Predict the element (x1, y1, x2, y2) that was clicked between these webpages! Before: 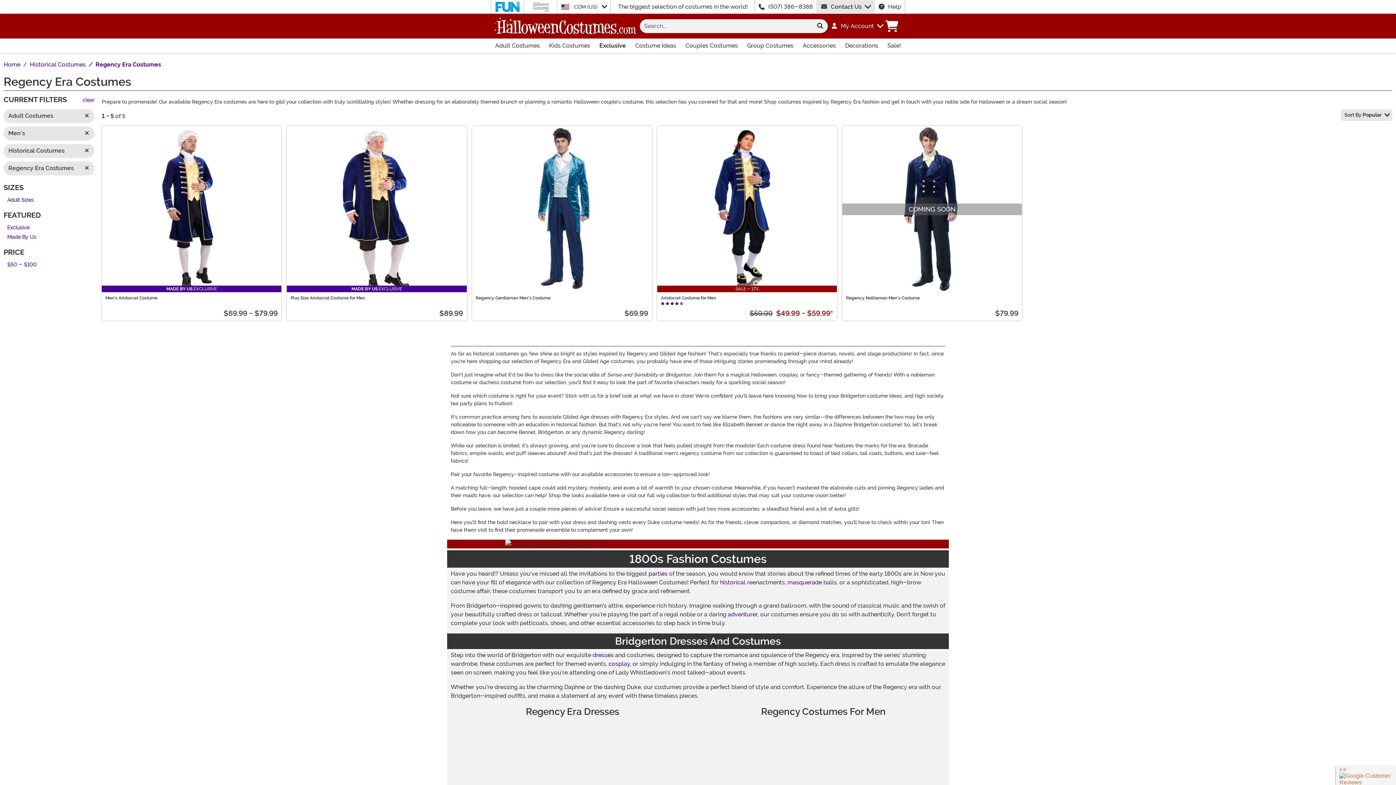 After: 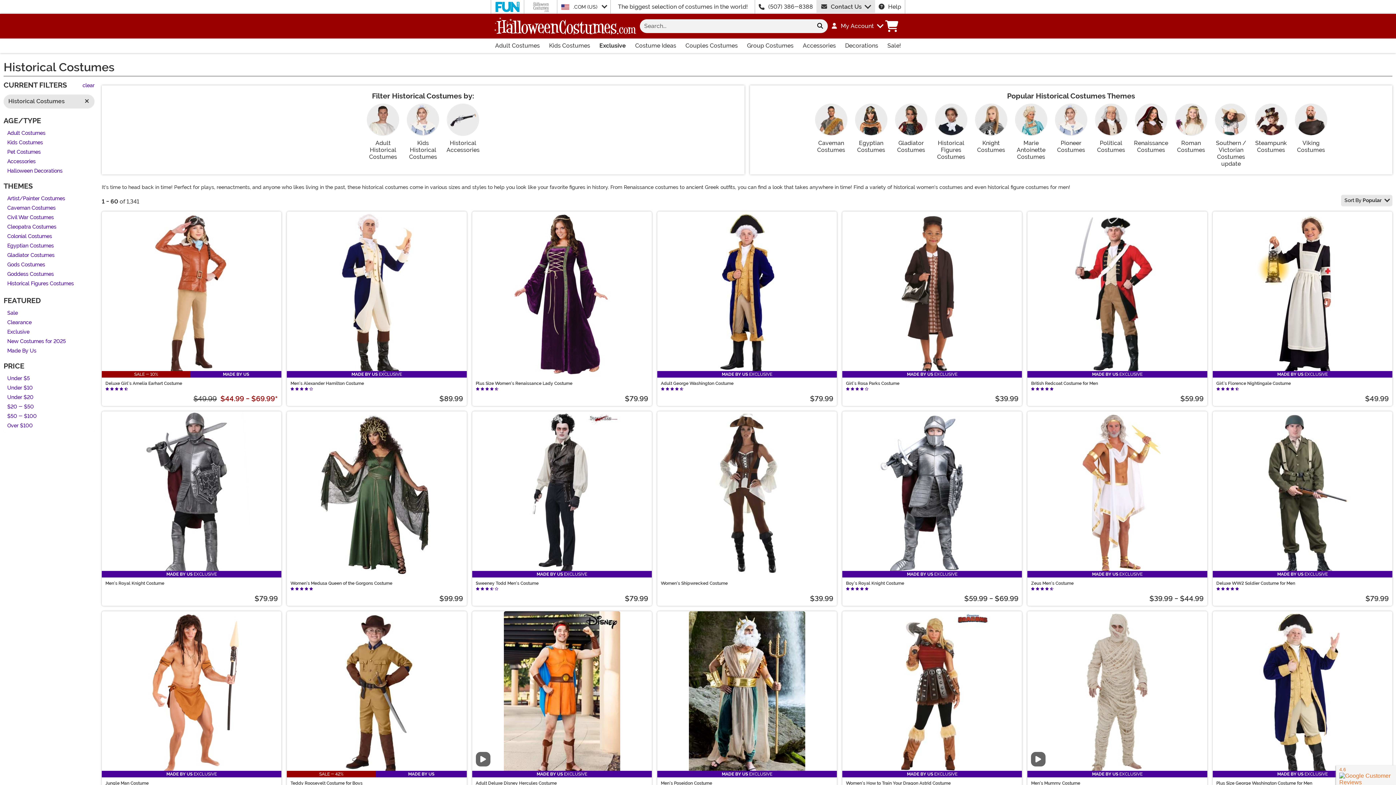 Action: bbox: (29, 60, 85, 69) label: Historical Costumes